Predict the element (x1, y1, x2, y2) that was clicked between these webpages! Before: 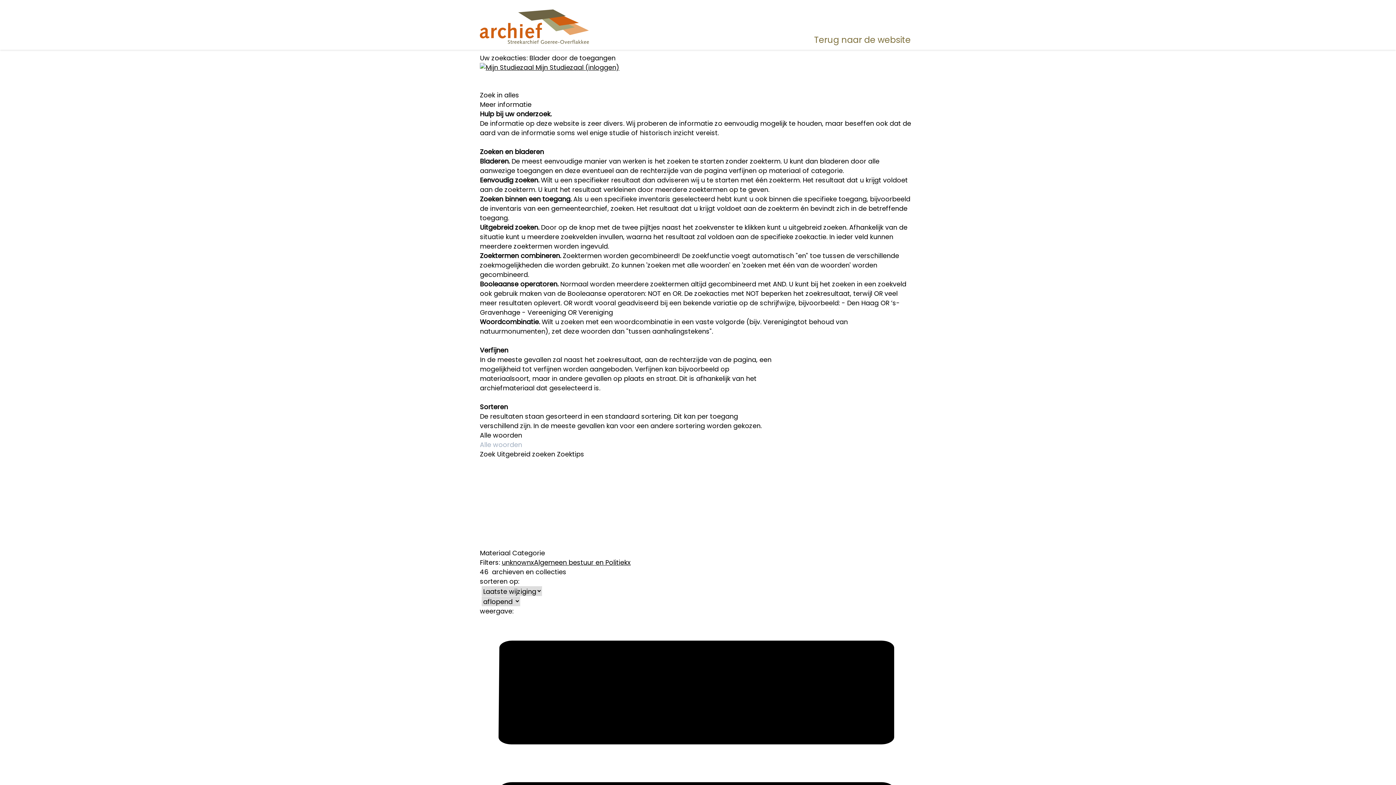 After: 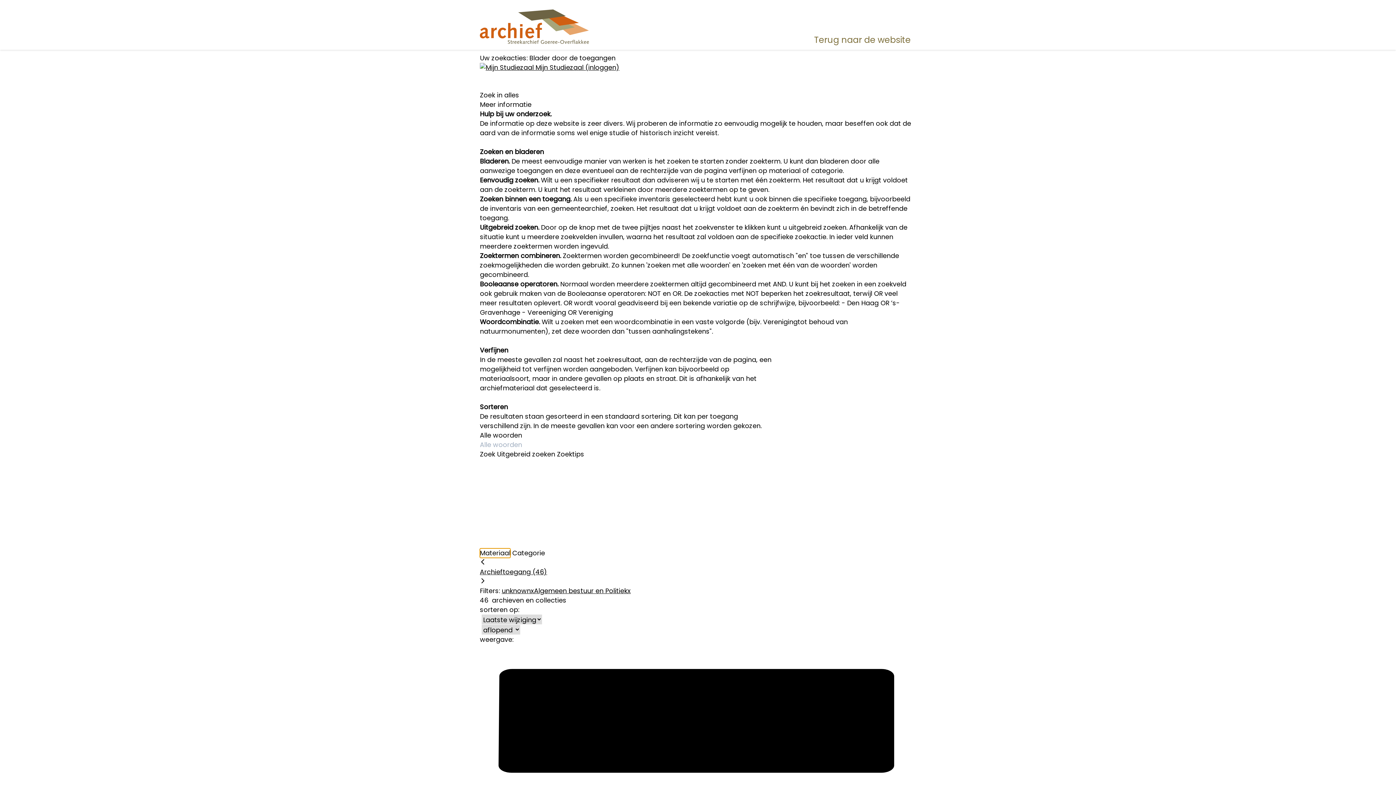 Action: label: Materiaal bbox: (480, 548, 510, 558)